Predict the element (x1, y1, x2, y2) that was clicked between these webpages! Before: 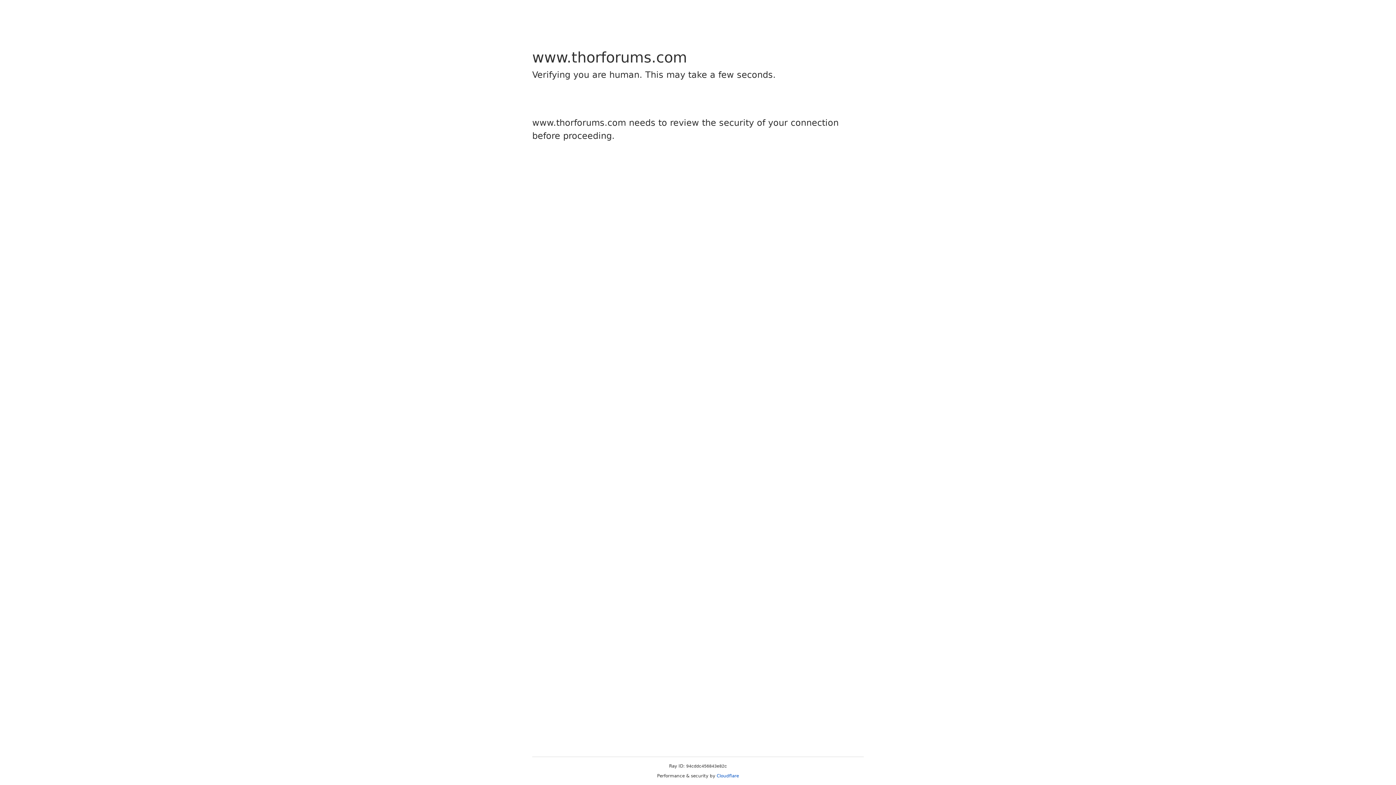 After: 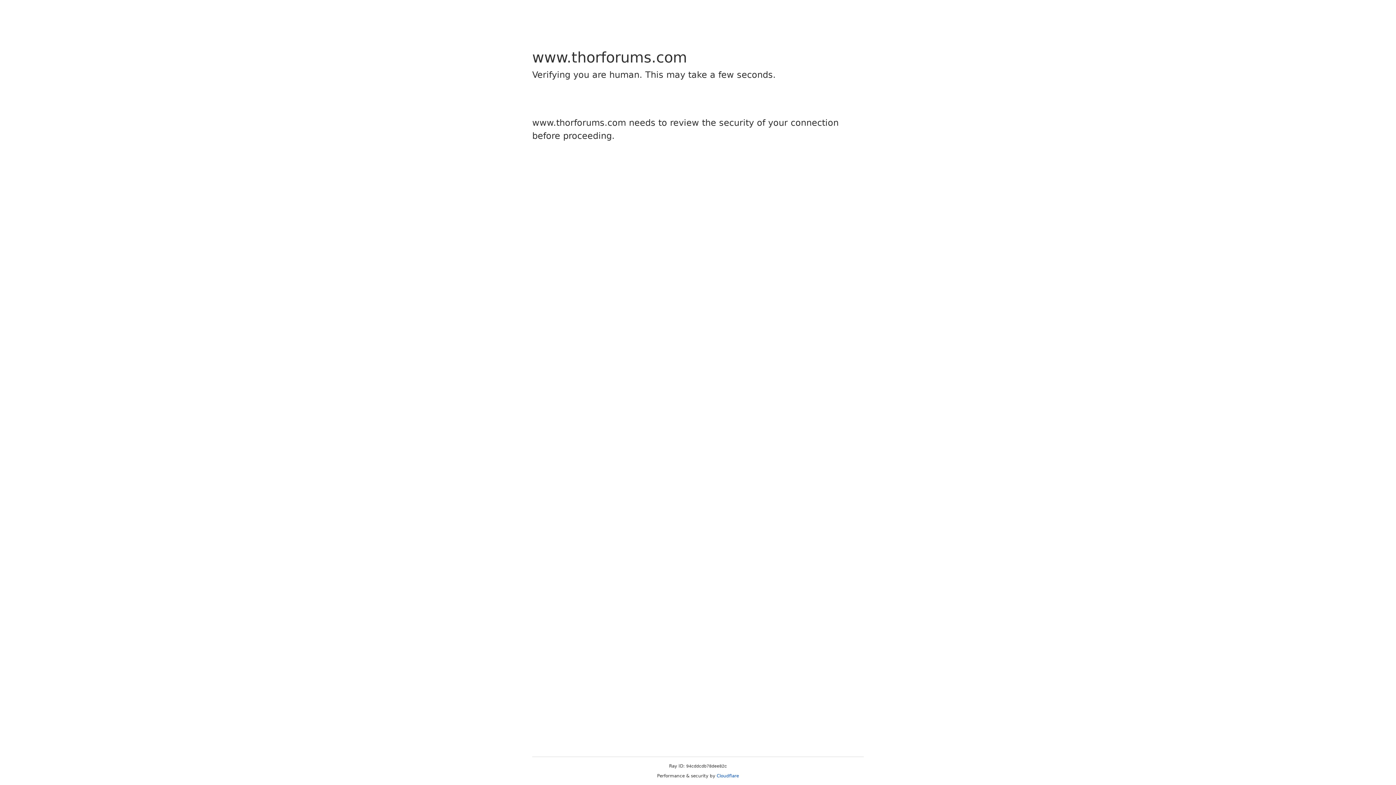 Action: label: Cloudflare bbox: (716, 773, 739, 778)